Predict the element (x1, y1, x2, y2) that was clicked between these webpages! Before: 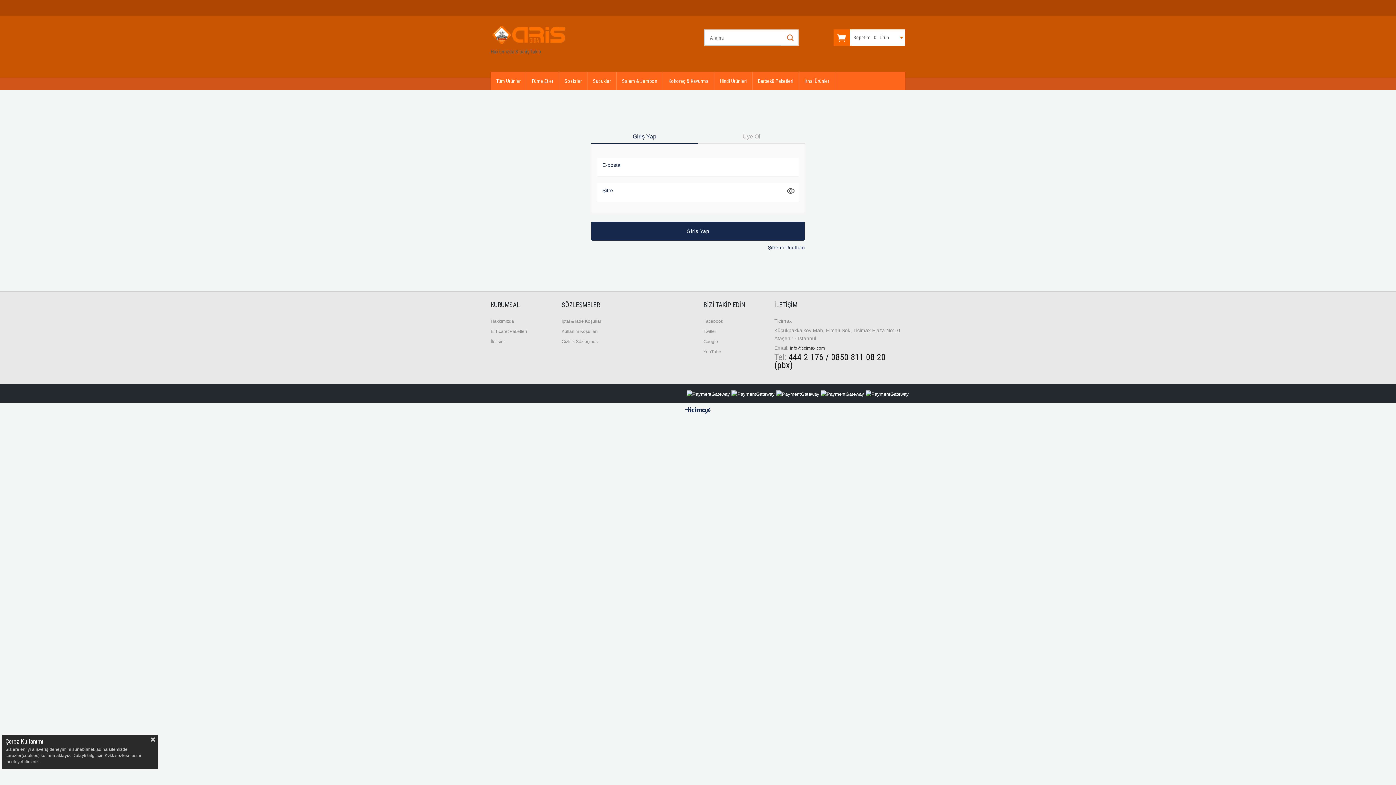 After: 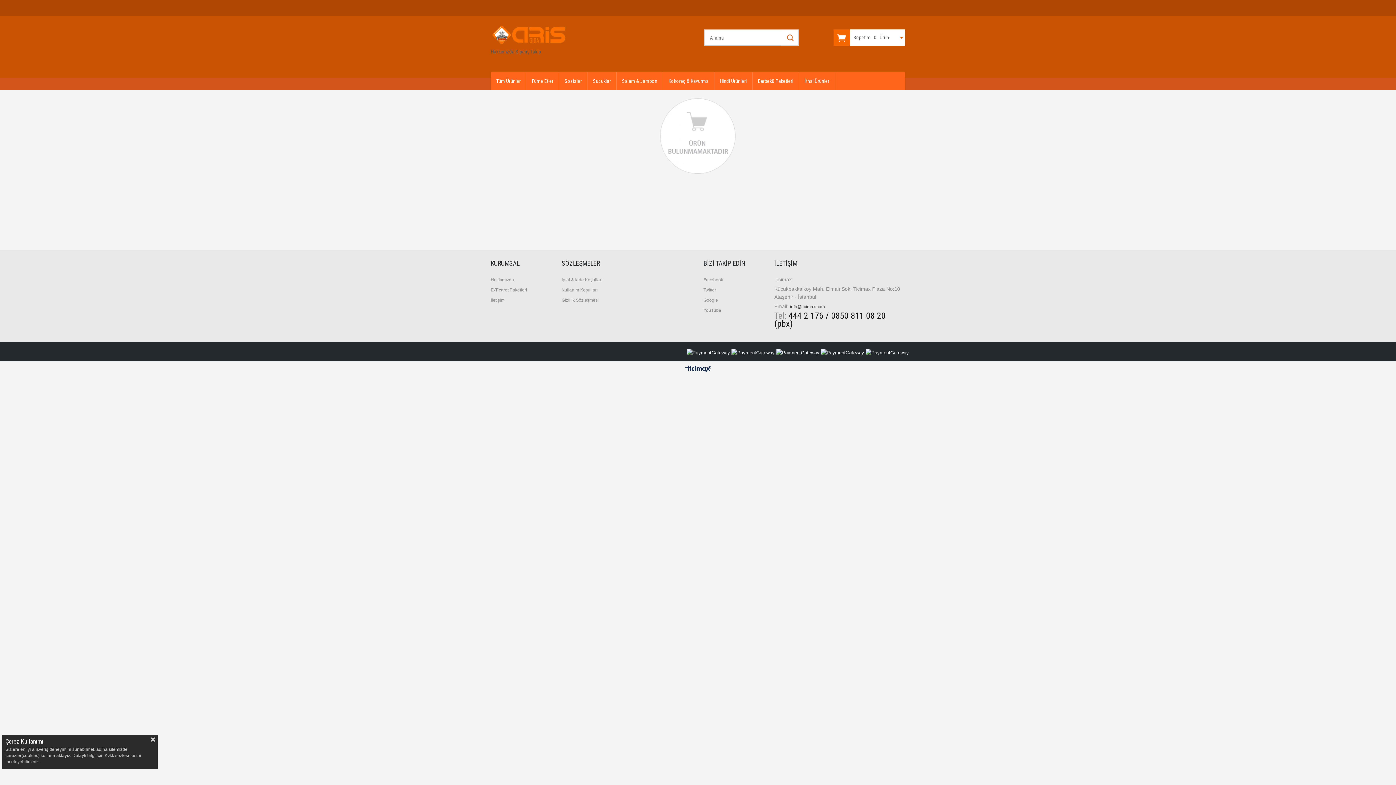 Action: label: İthal Ürünler bbox: (799, 72, 834, 90)